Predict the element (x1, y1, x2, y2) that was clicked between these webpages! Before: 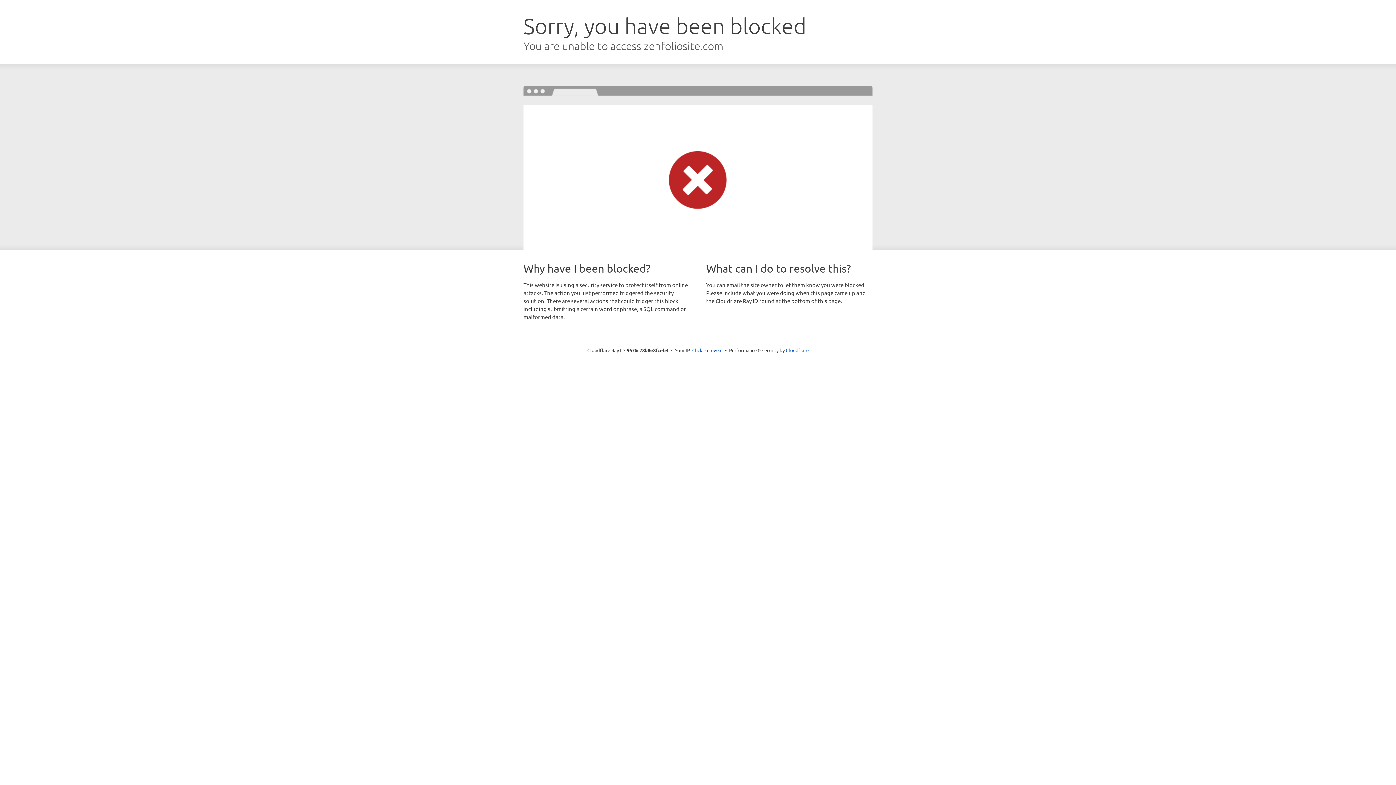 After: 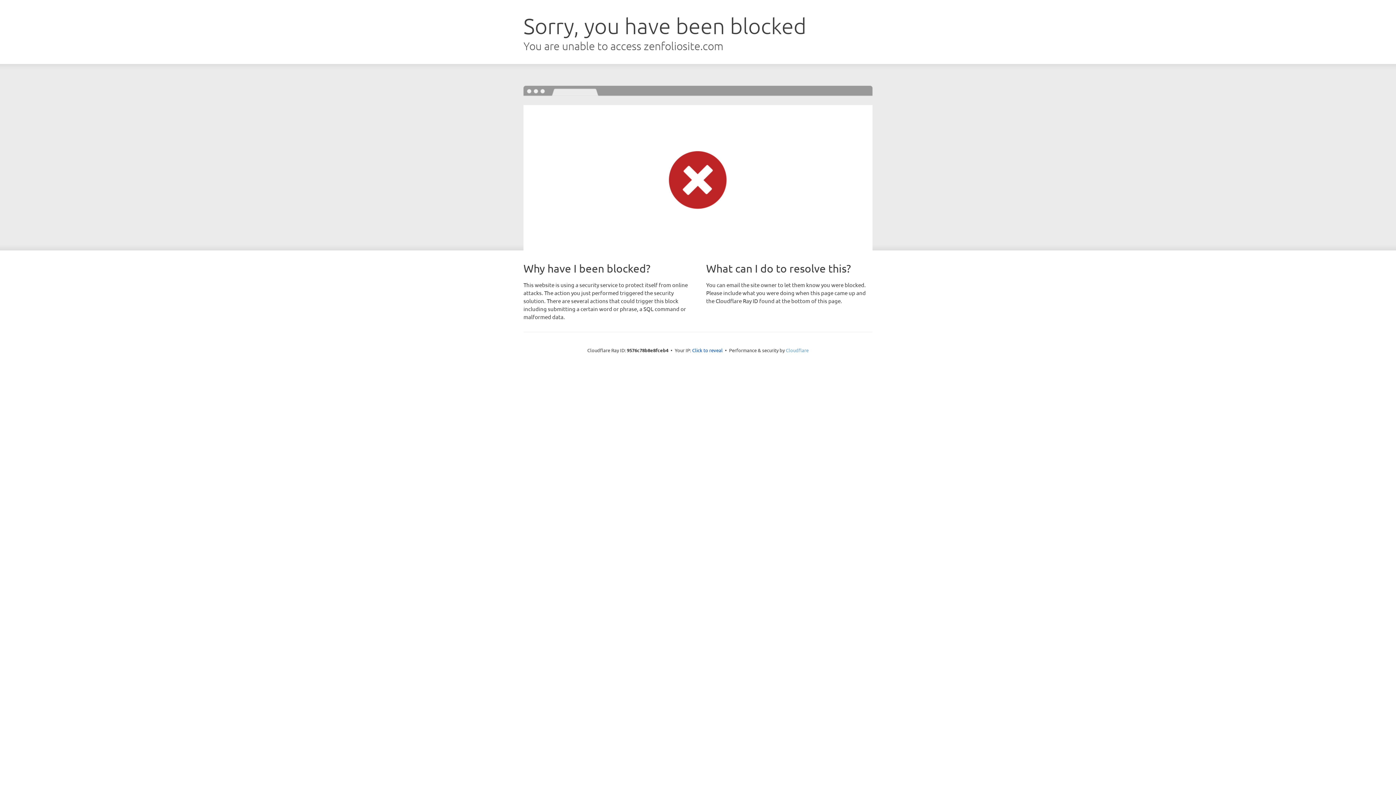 Action: bbox: (786, 347, 808, 353) label: Cloudflare